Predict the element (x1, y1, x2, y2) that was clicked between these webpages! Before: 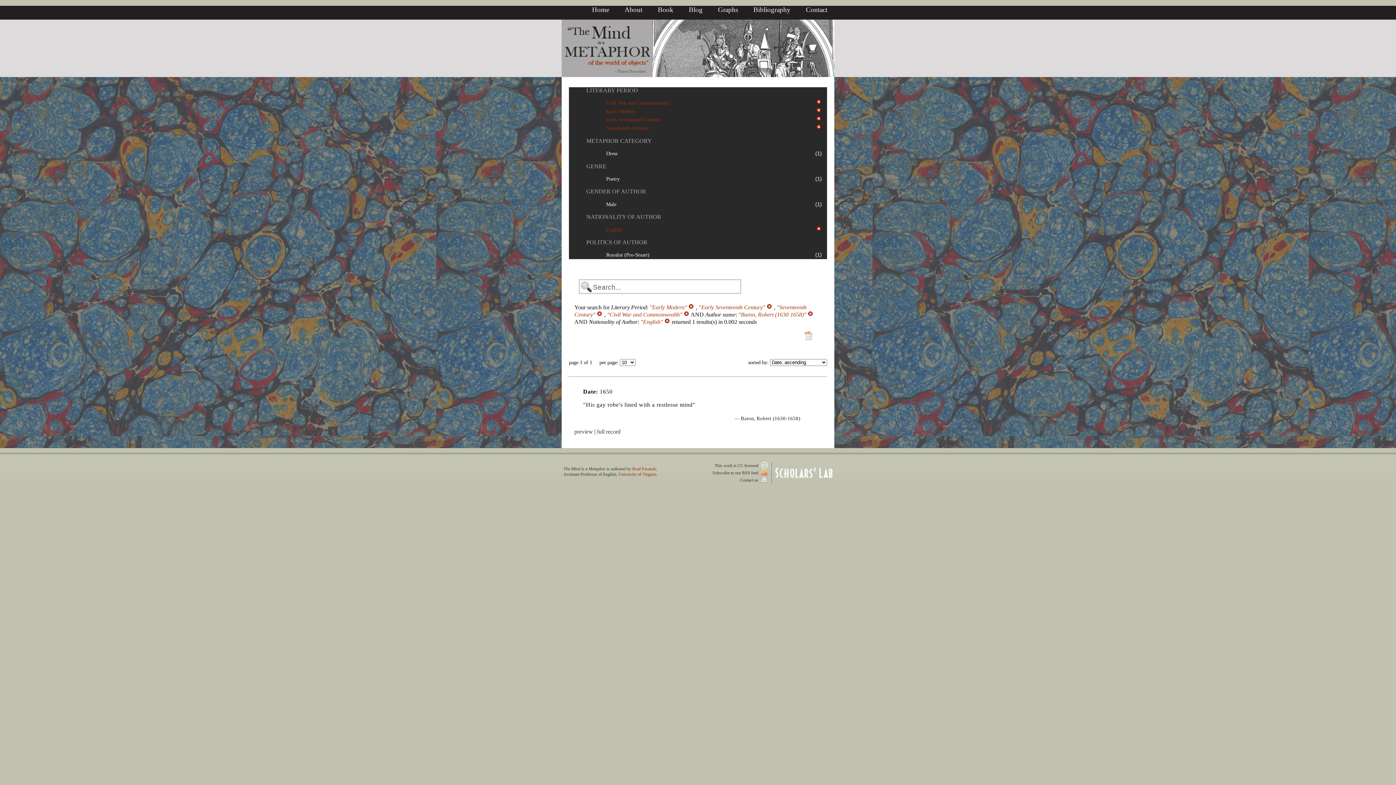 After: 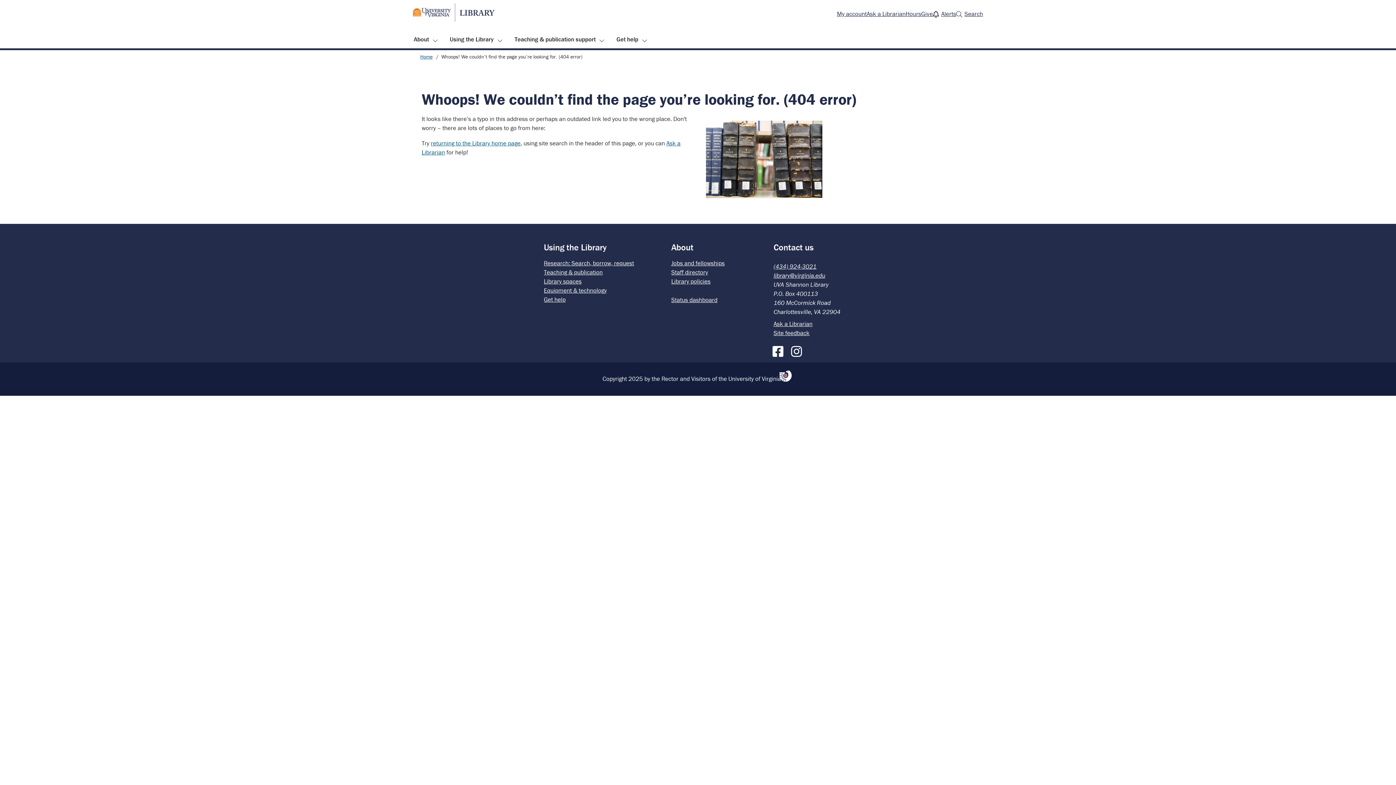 Action: bbox: (775, 474, 832, 479)